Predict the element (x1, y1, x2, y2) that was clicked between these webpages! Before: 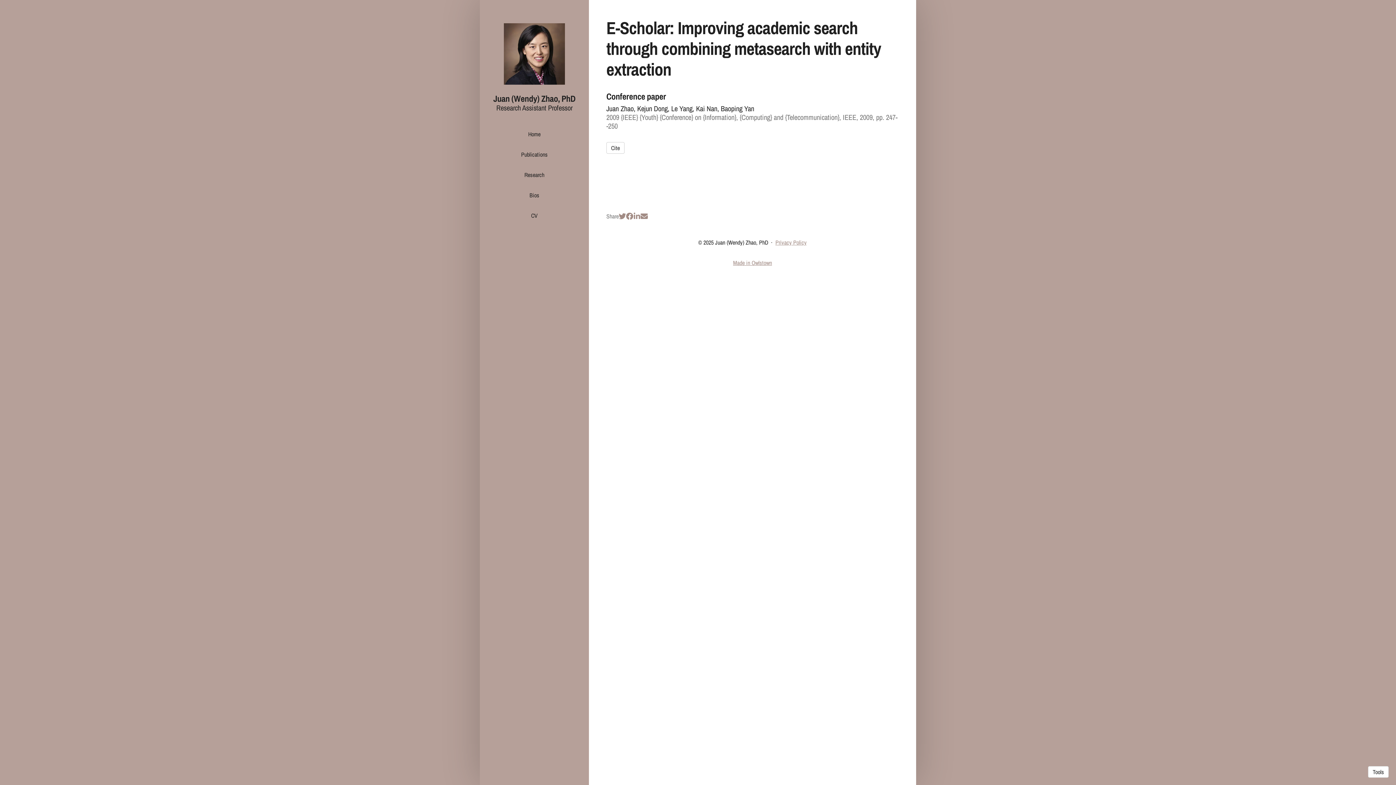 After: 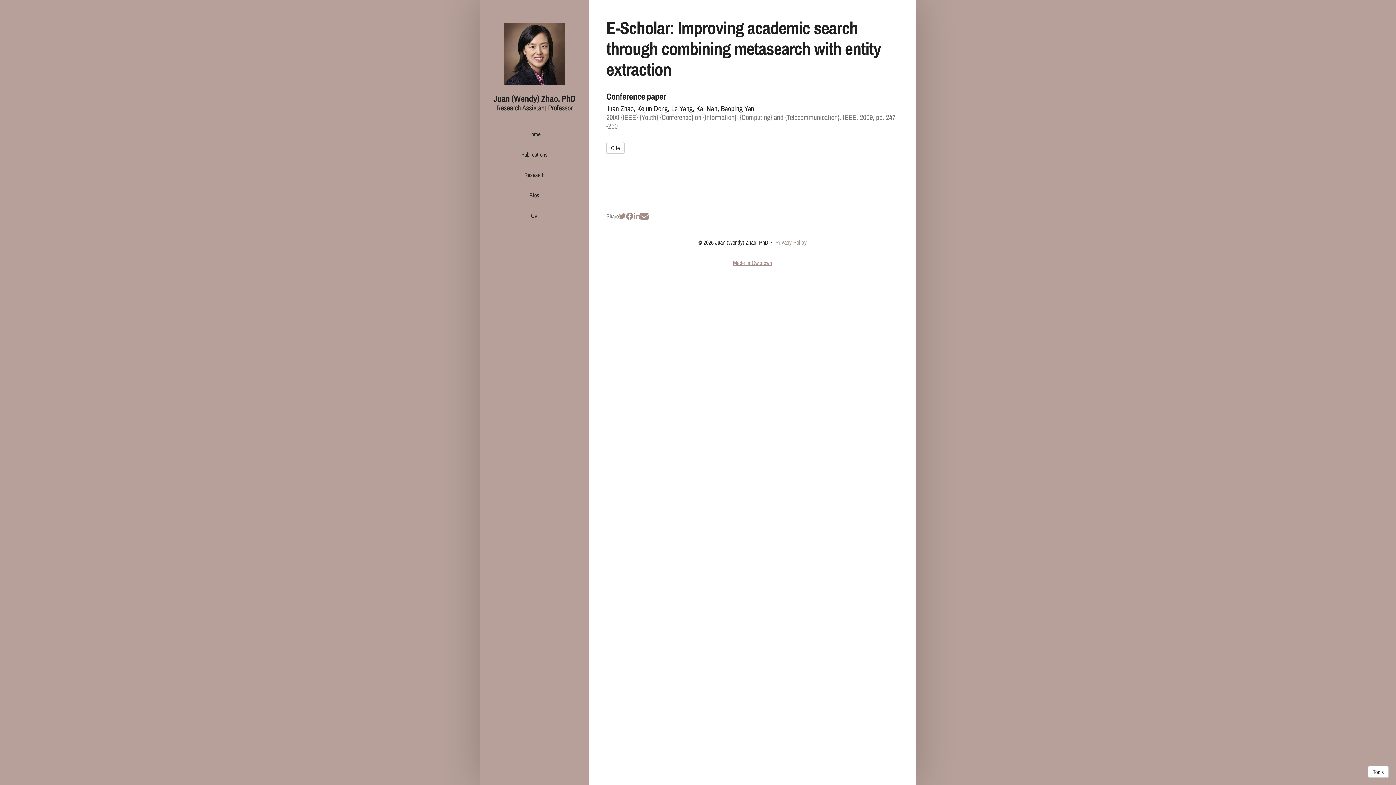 Action: label: Email (opens in a new tab) bbox: (640, 212, 648, 220)